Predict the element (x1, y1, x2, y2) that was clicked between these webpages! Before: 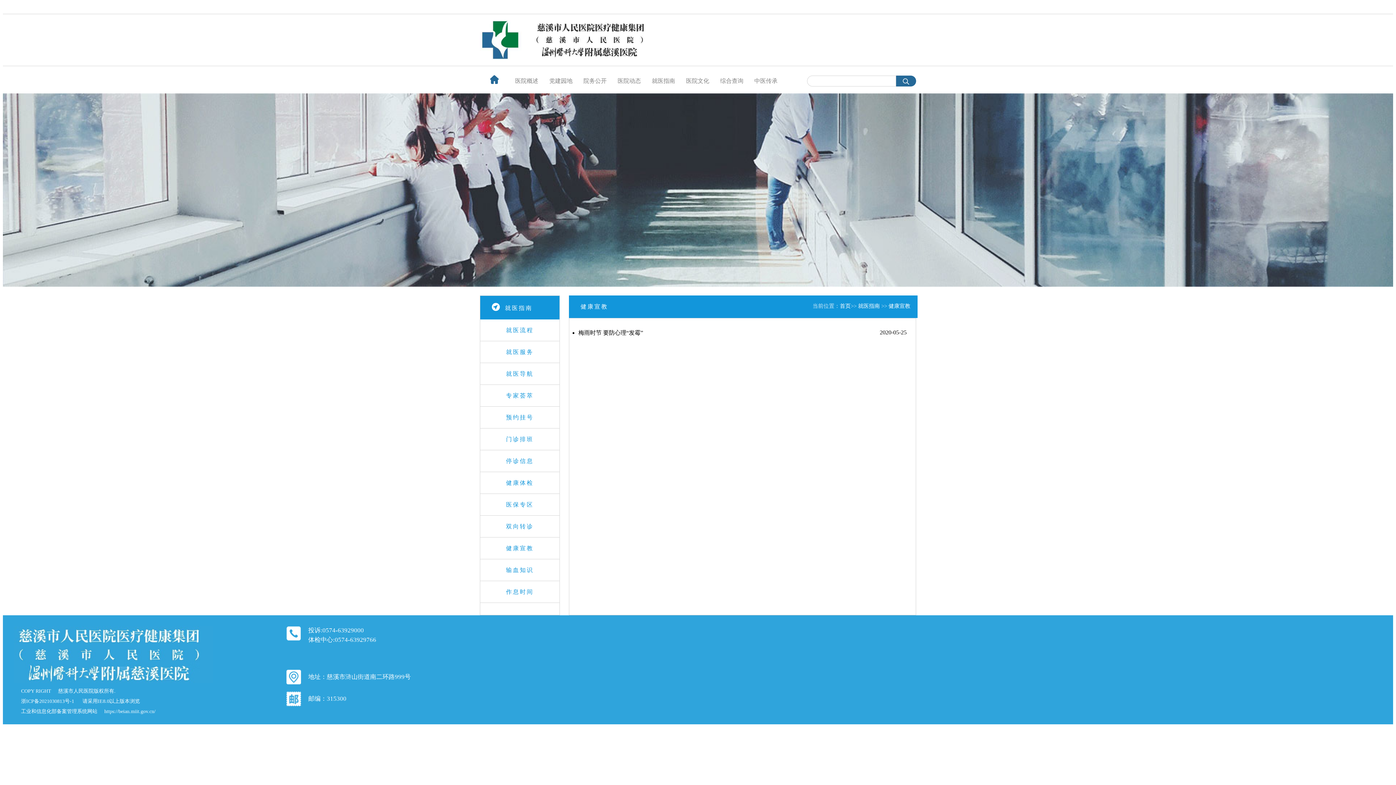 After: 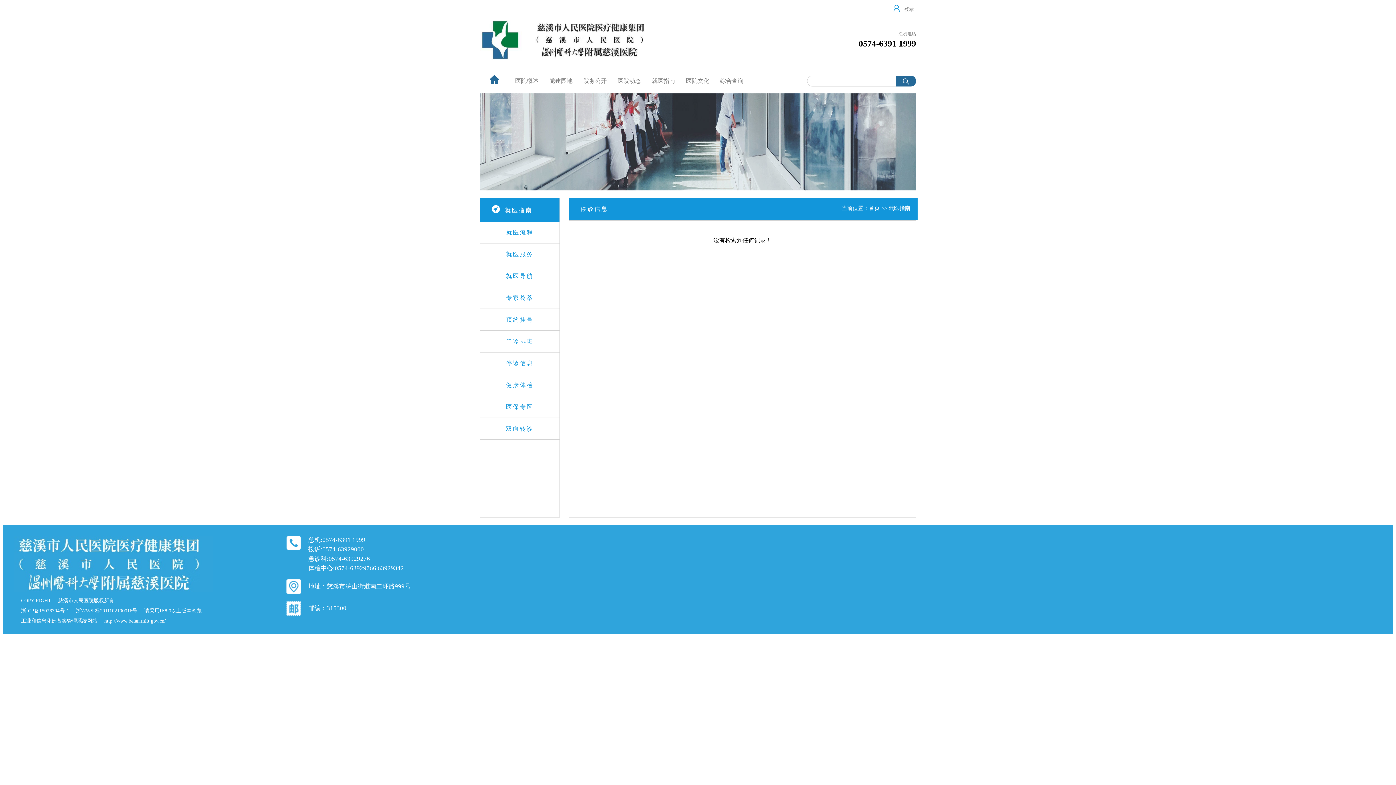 Action: label: 停诊信息 bbox: (480, 450, 559, 472)